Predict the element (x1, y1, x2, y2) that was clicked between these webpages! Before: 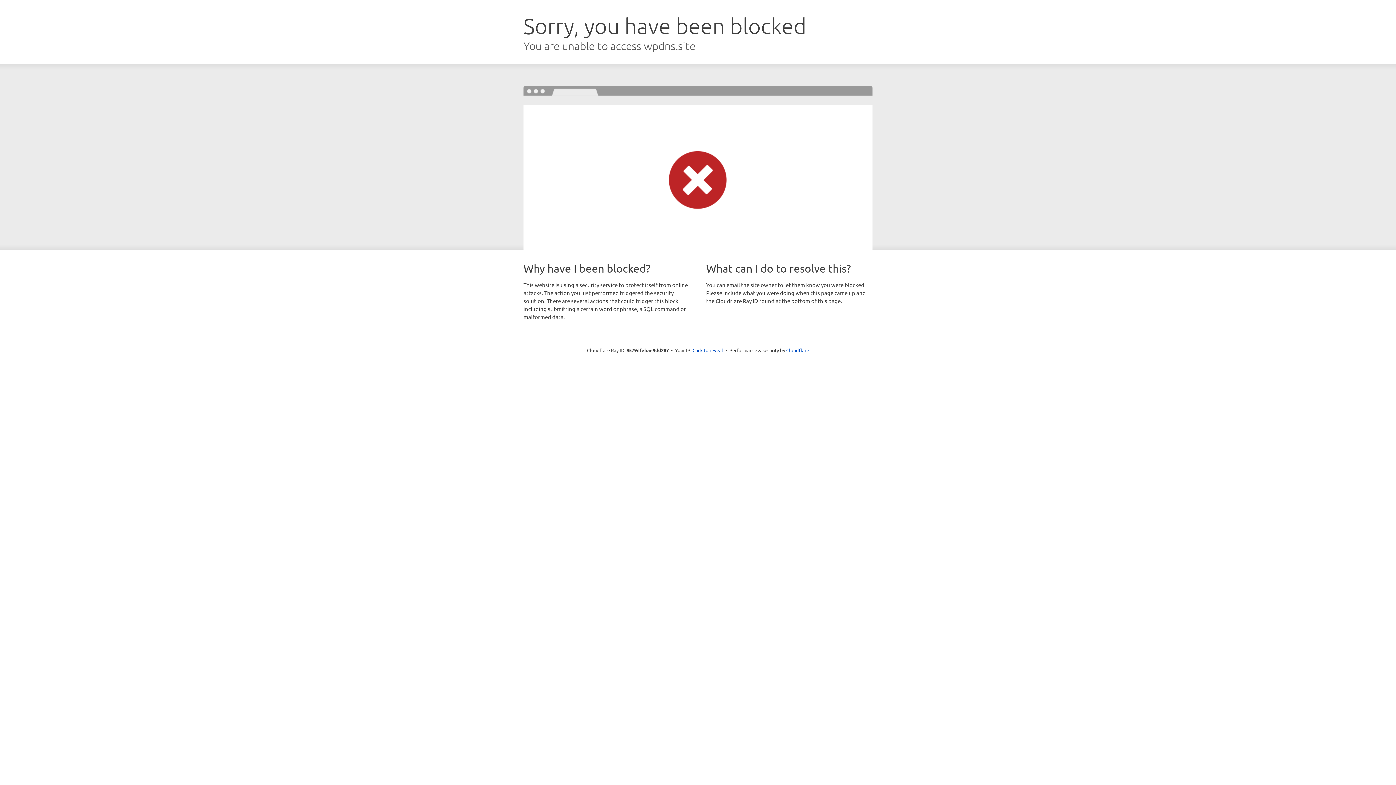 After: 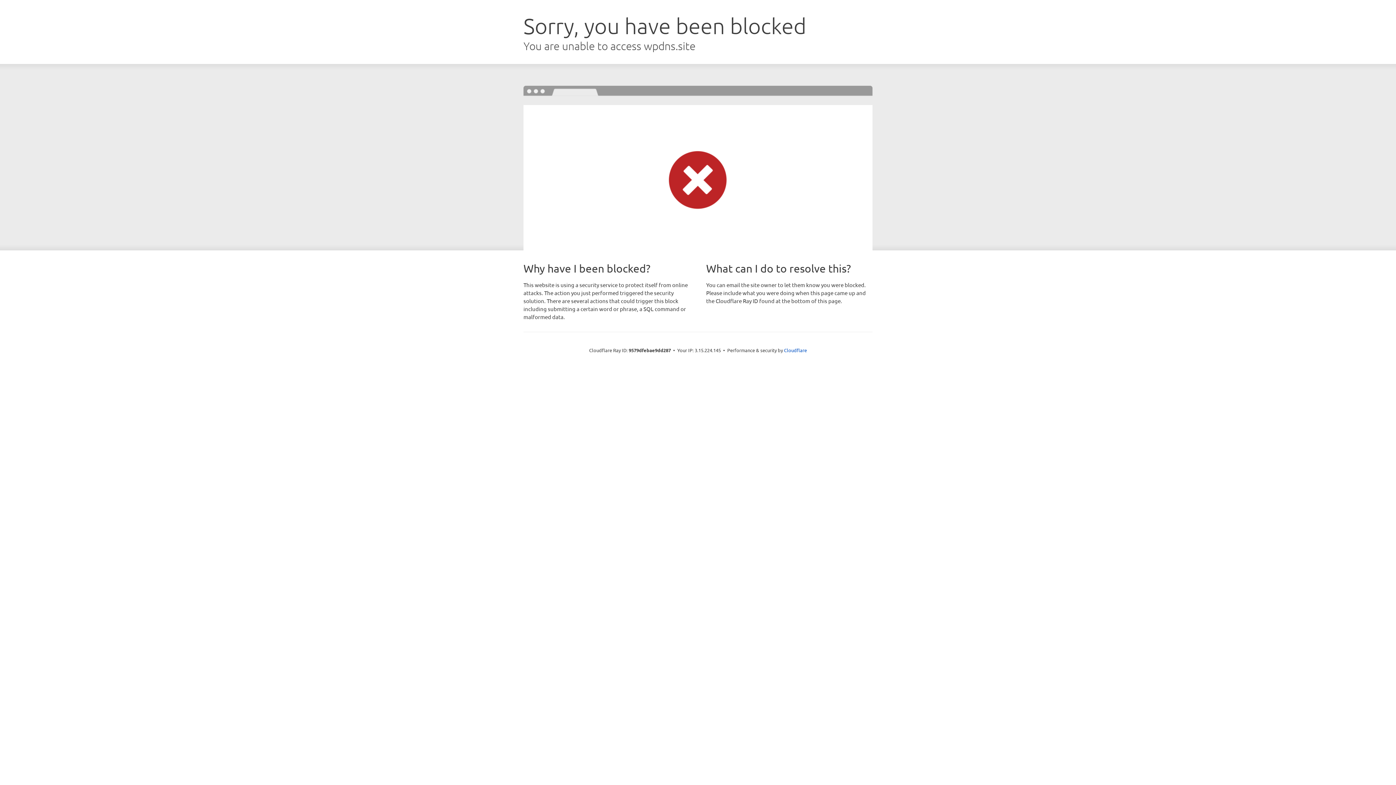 Action: bbox: (692, 346, 723, 353) label: Click to reveal